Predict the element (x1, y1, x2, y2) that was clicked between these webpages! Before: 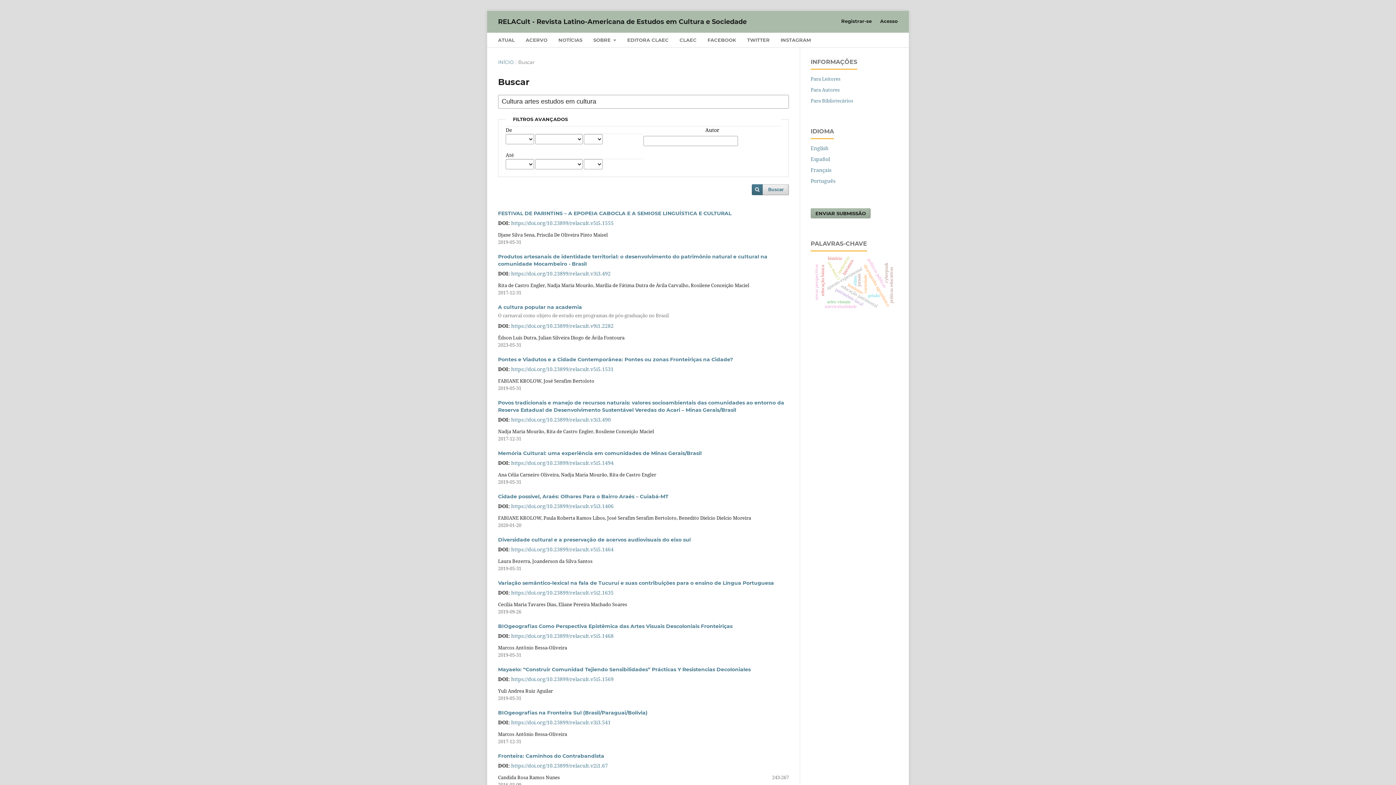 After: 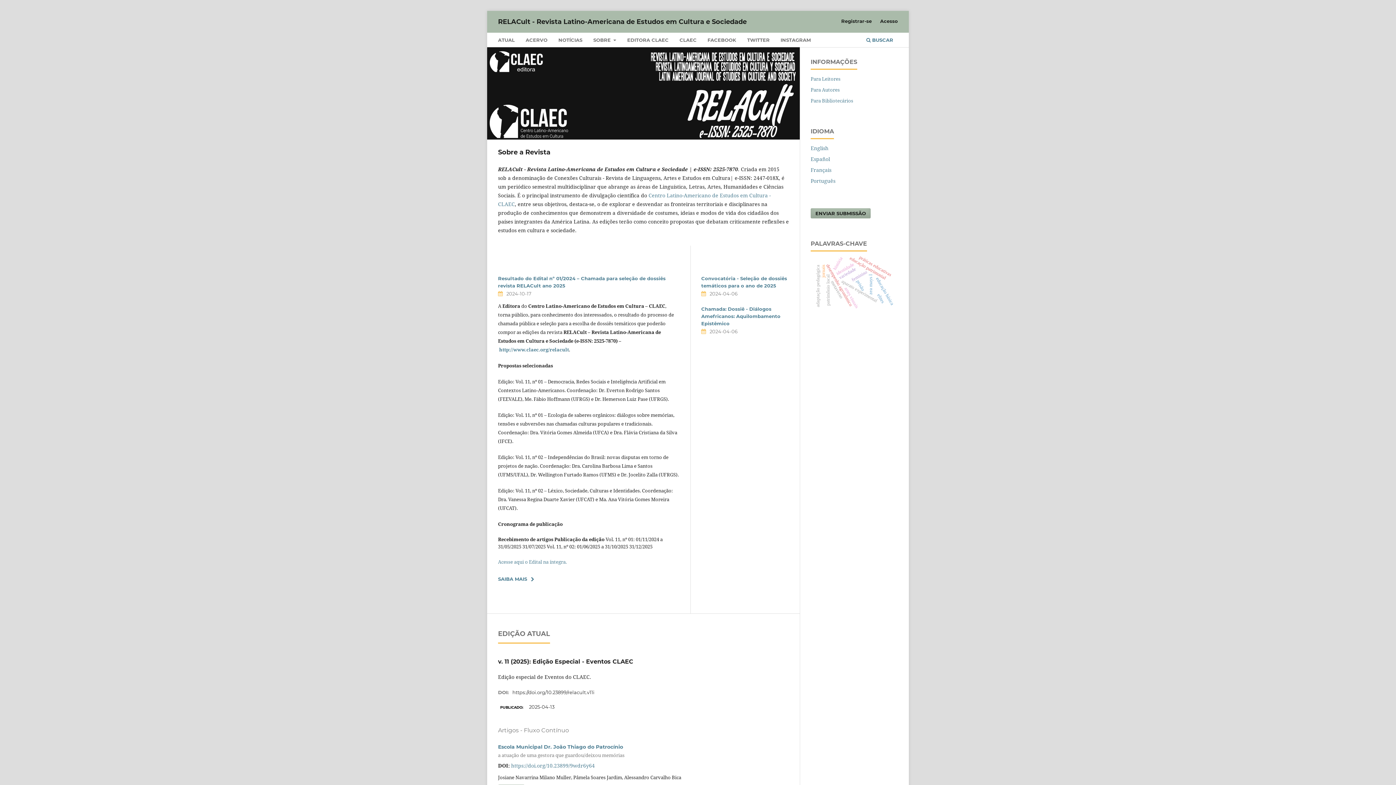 Action: label: INÍCIO bbox: (498, 58, 513, 65)